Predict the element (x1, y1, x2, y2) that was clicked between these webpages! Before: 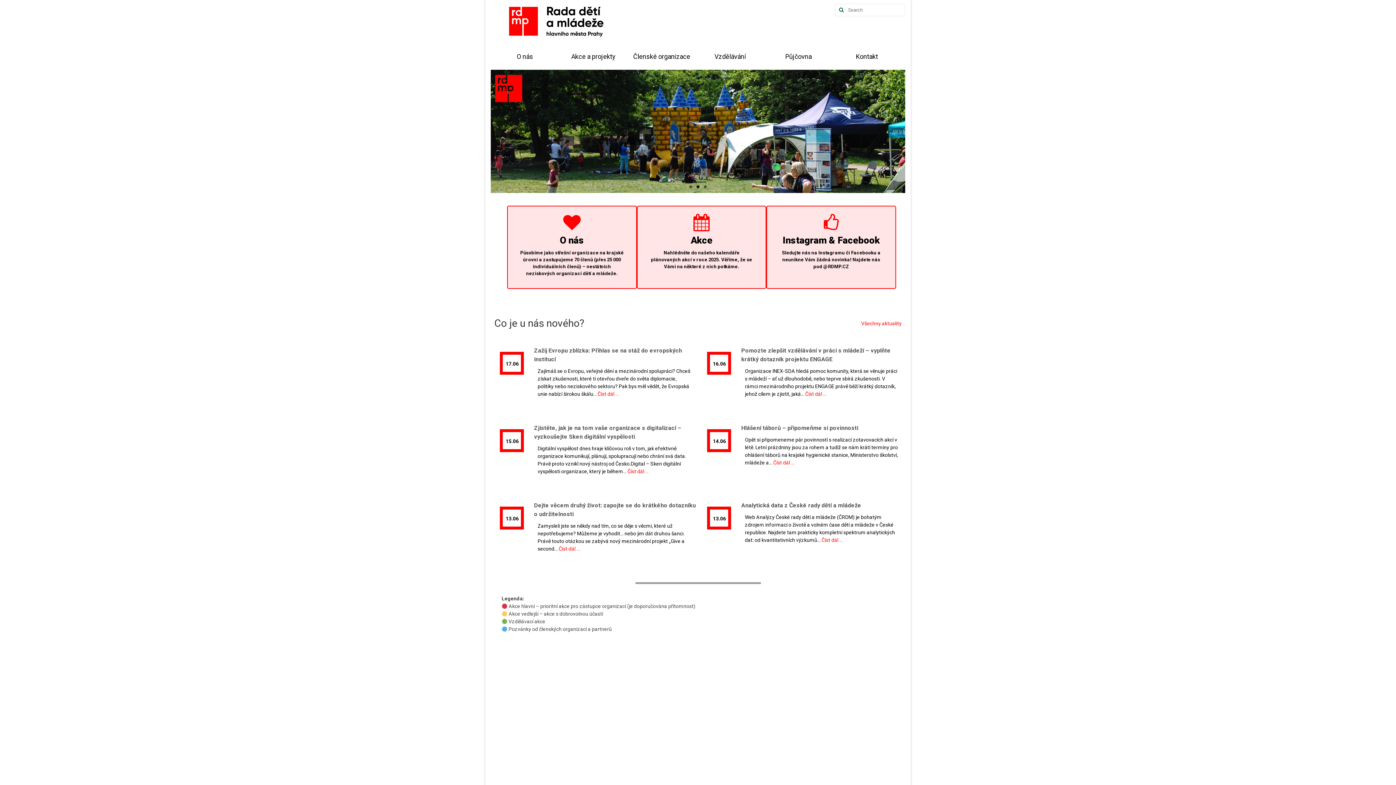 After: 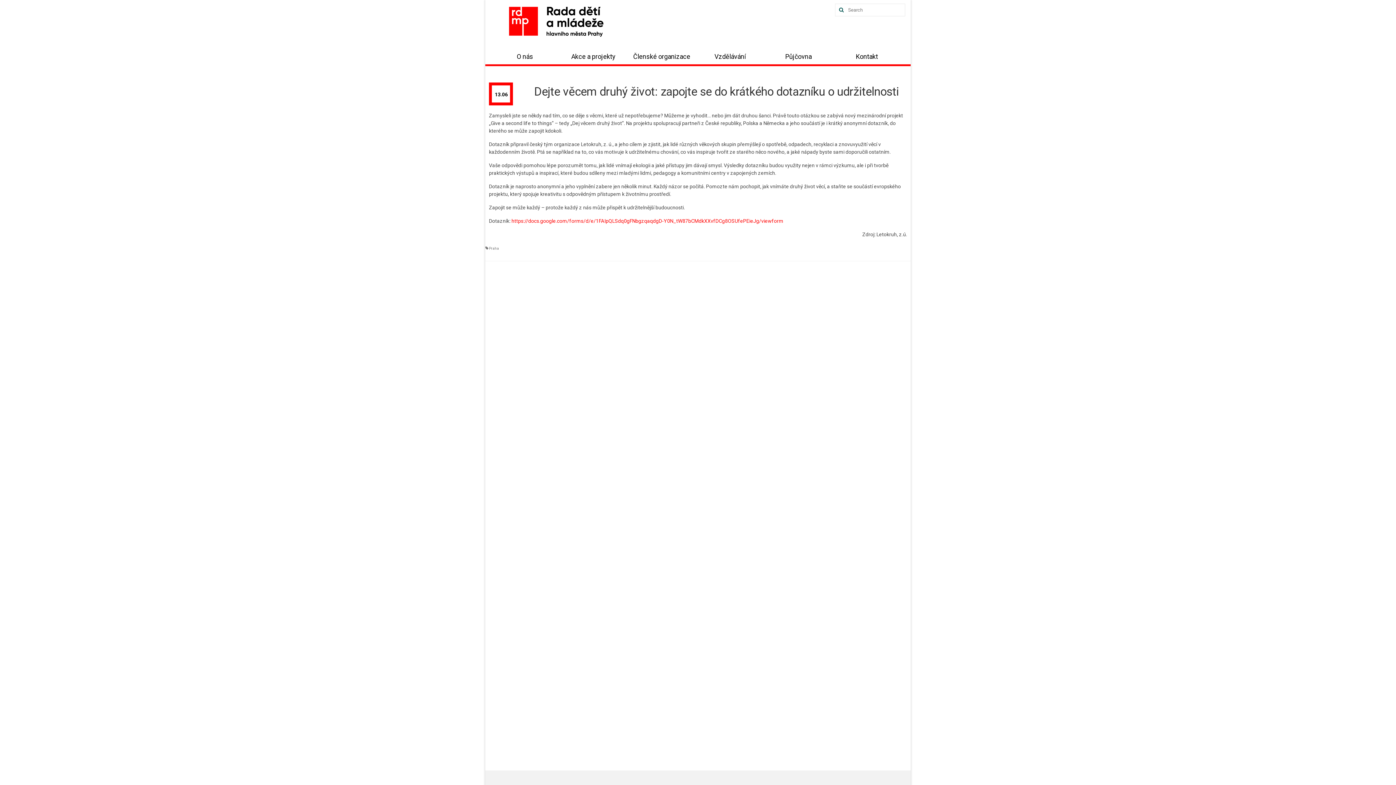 Action: bbox: (558, 546, 580, 552) label: Číst dál ...